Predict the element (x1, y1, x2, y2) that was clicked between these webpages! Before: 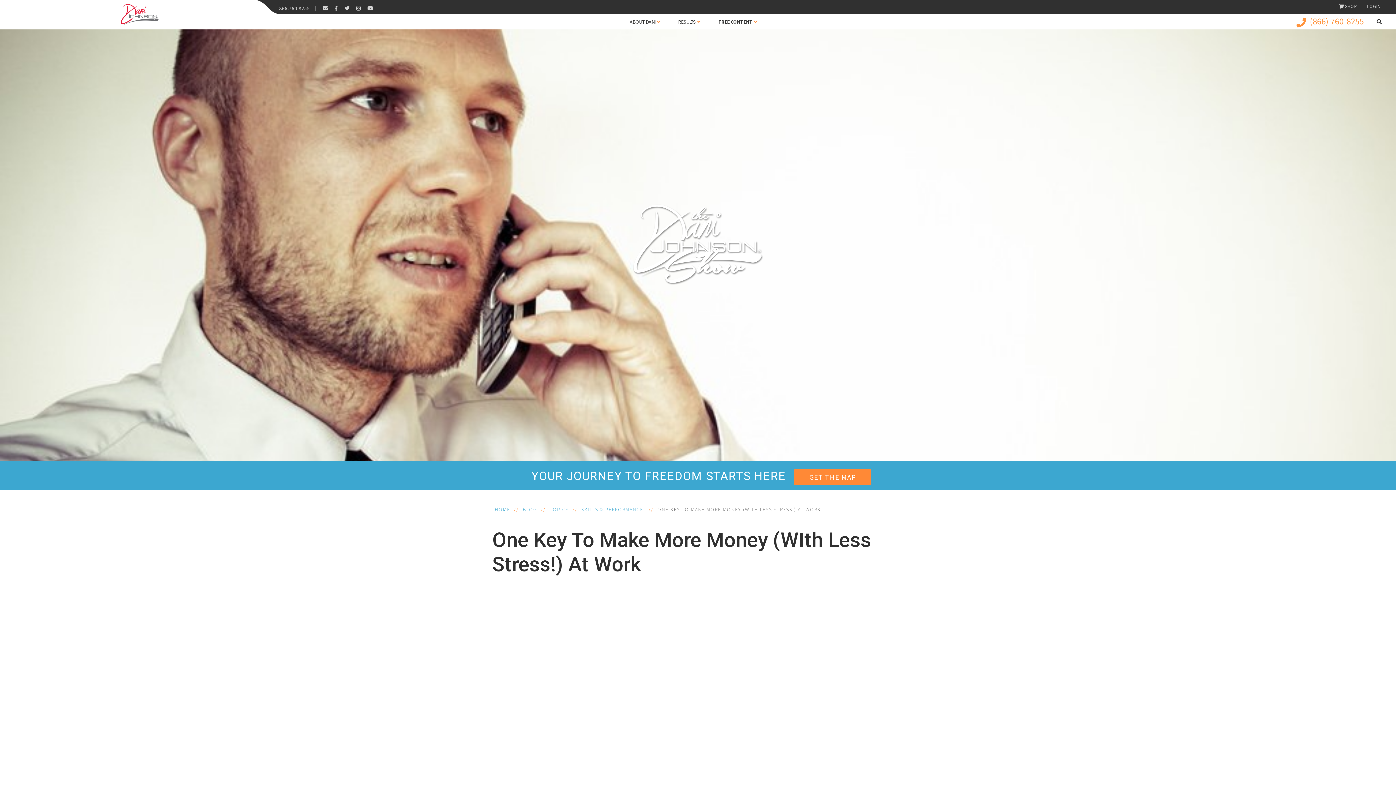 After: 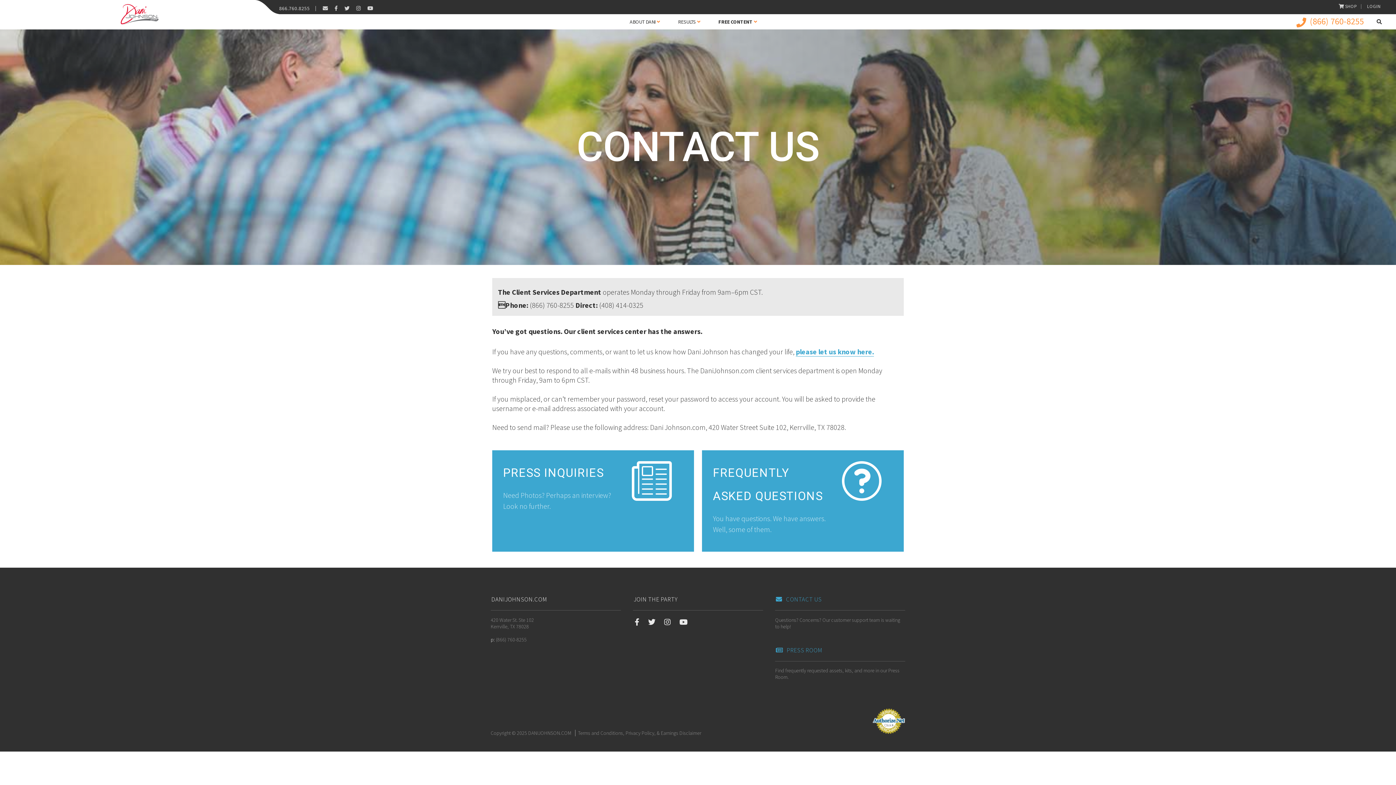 Action: bbox: (322, 5, 328, 11)